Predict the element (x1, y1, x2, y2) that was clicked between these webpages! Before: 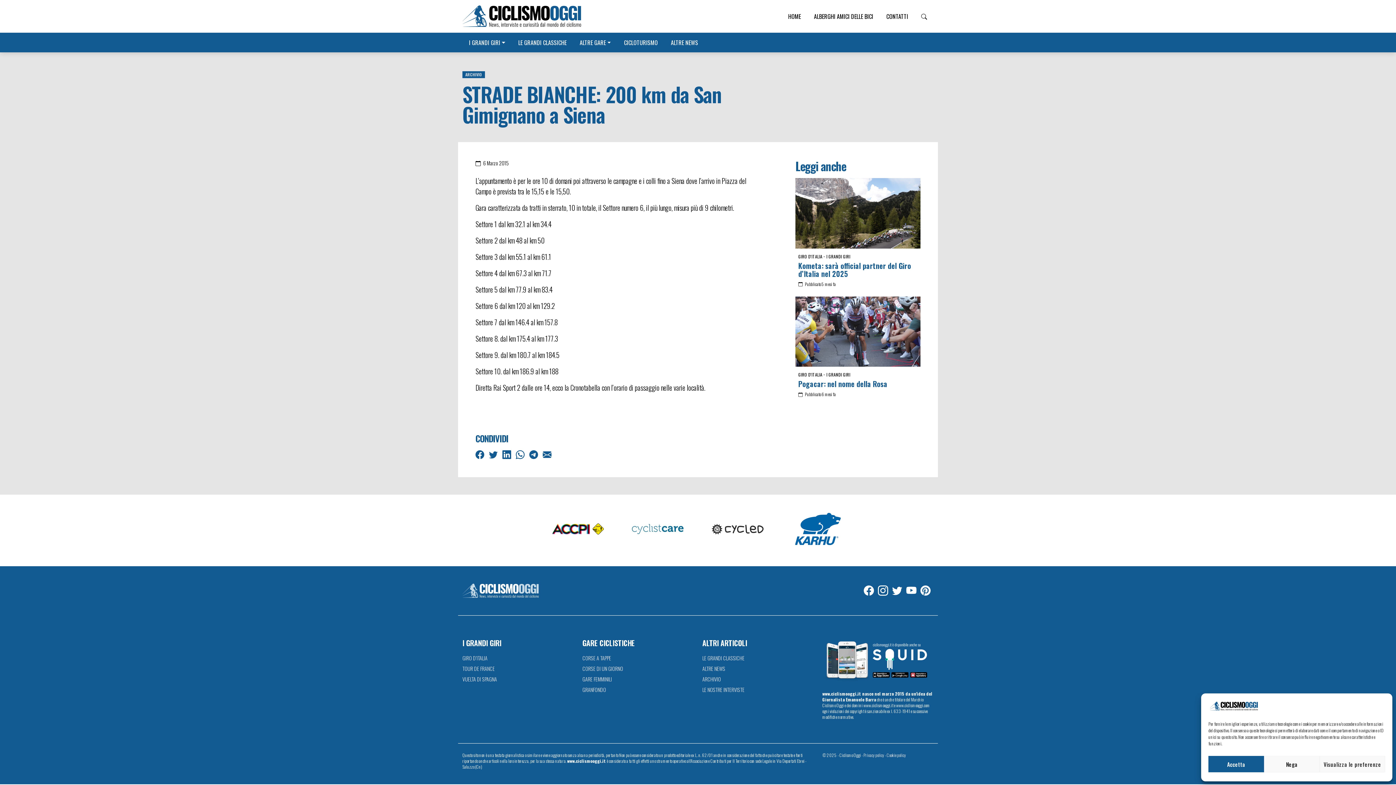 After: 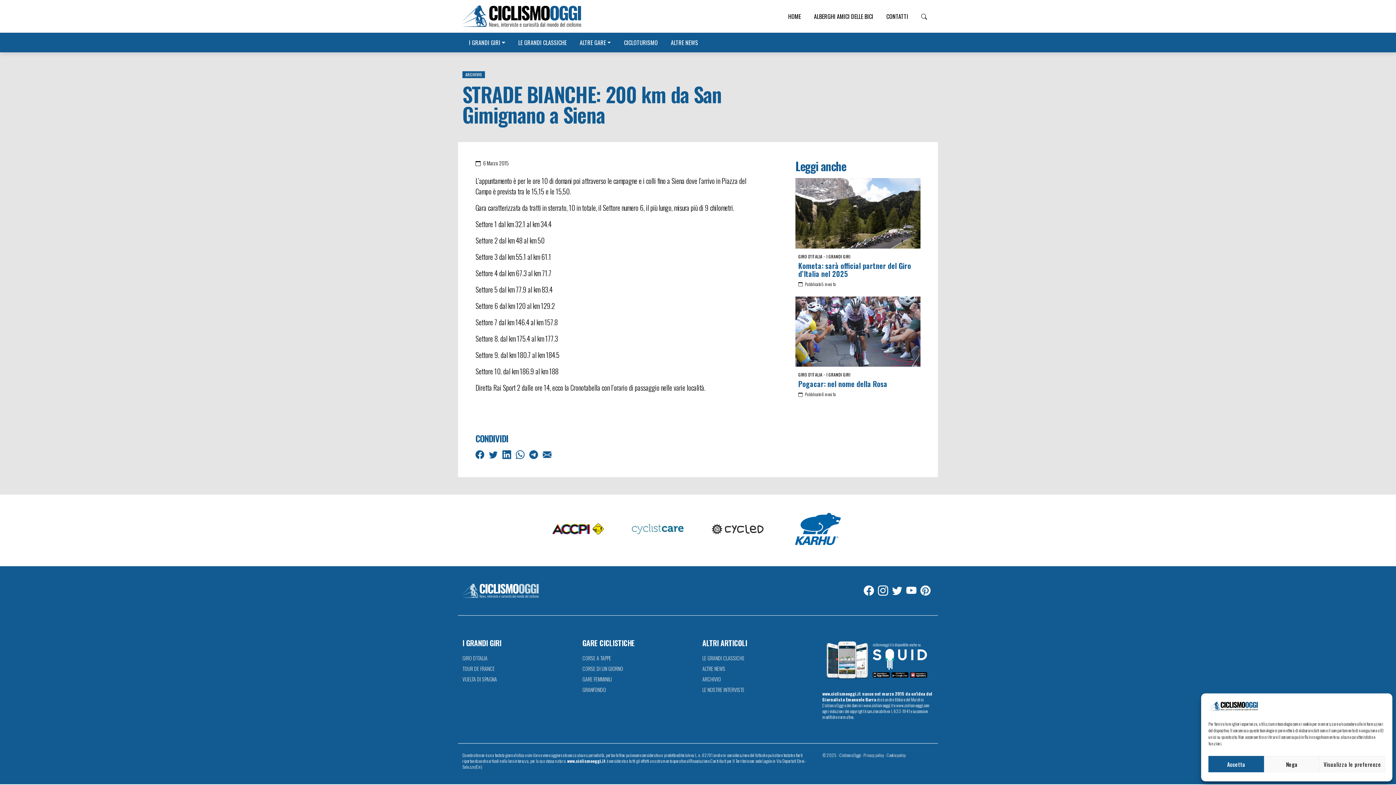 Action: bbox: (489, 447, 499, 460)